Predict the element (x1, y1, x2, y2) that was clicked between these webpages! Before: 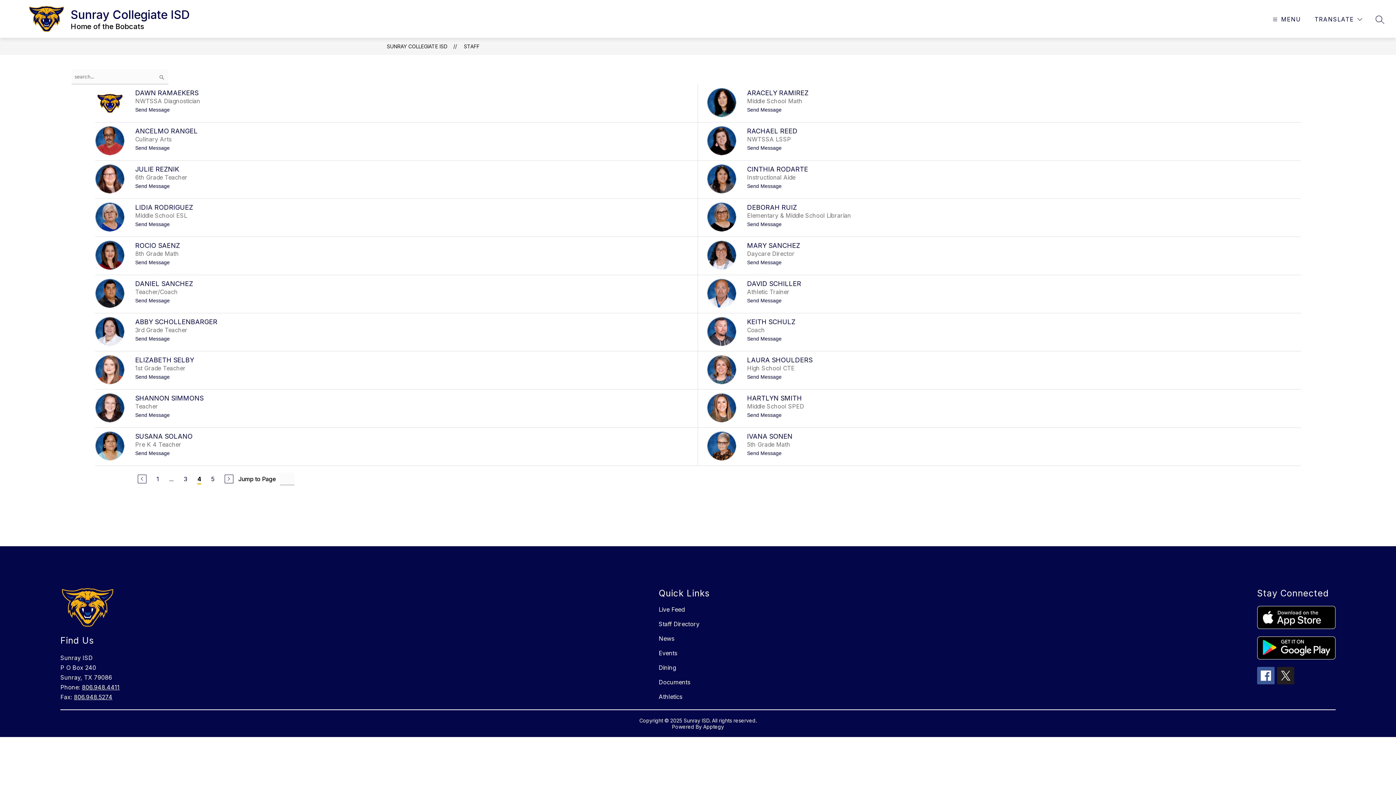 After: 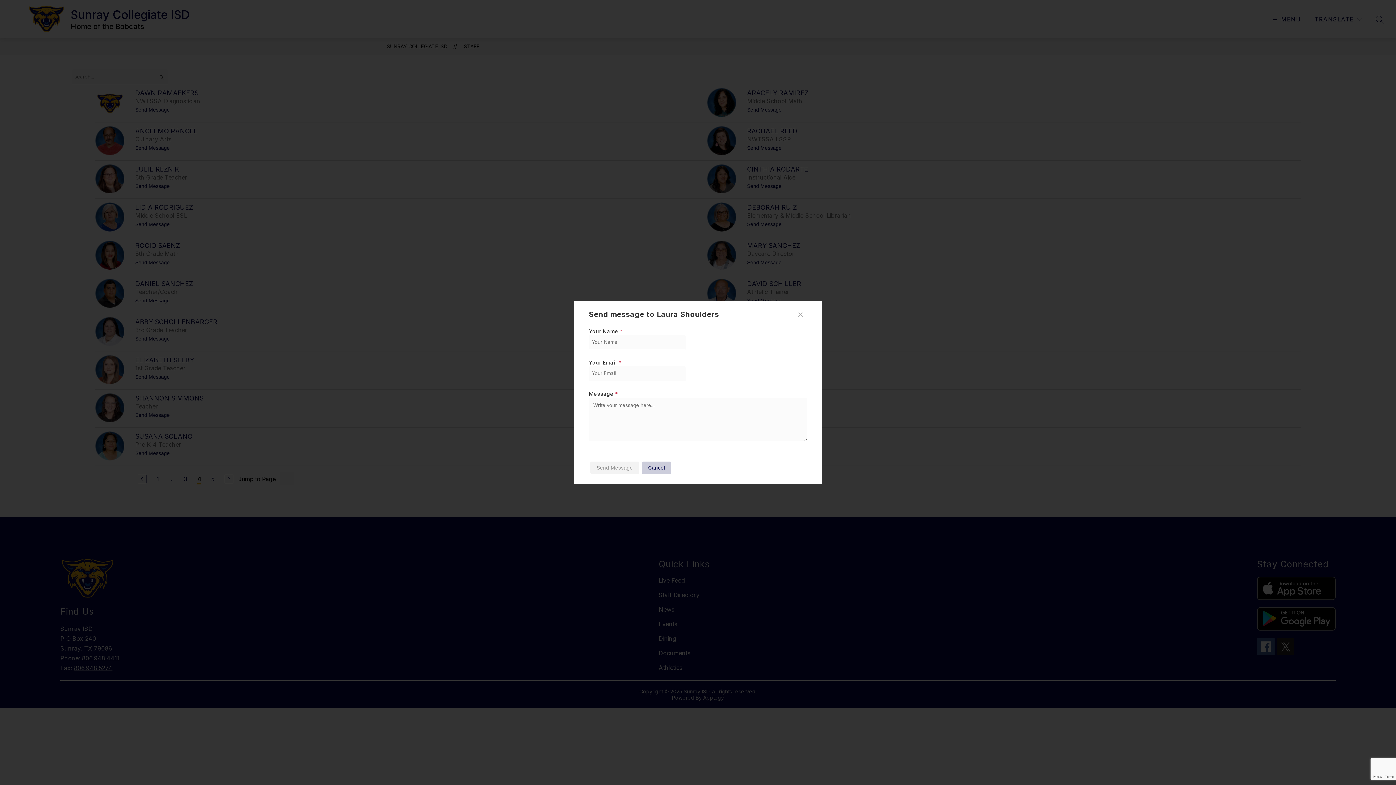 Action: label: Send Message
to Laura Shoulders bbox: (747, 374, 781, 380)